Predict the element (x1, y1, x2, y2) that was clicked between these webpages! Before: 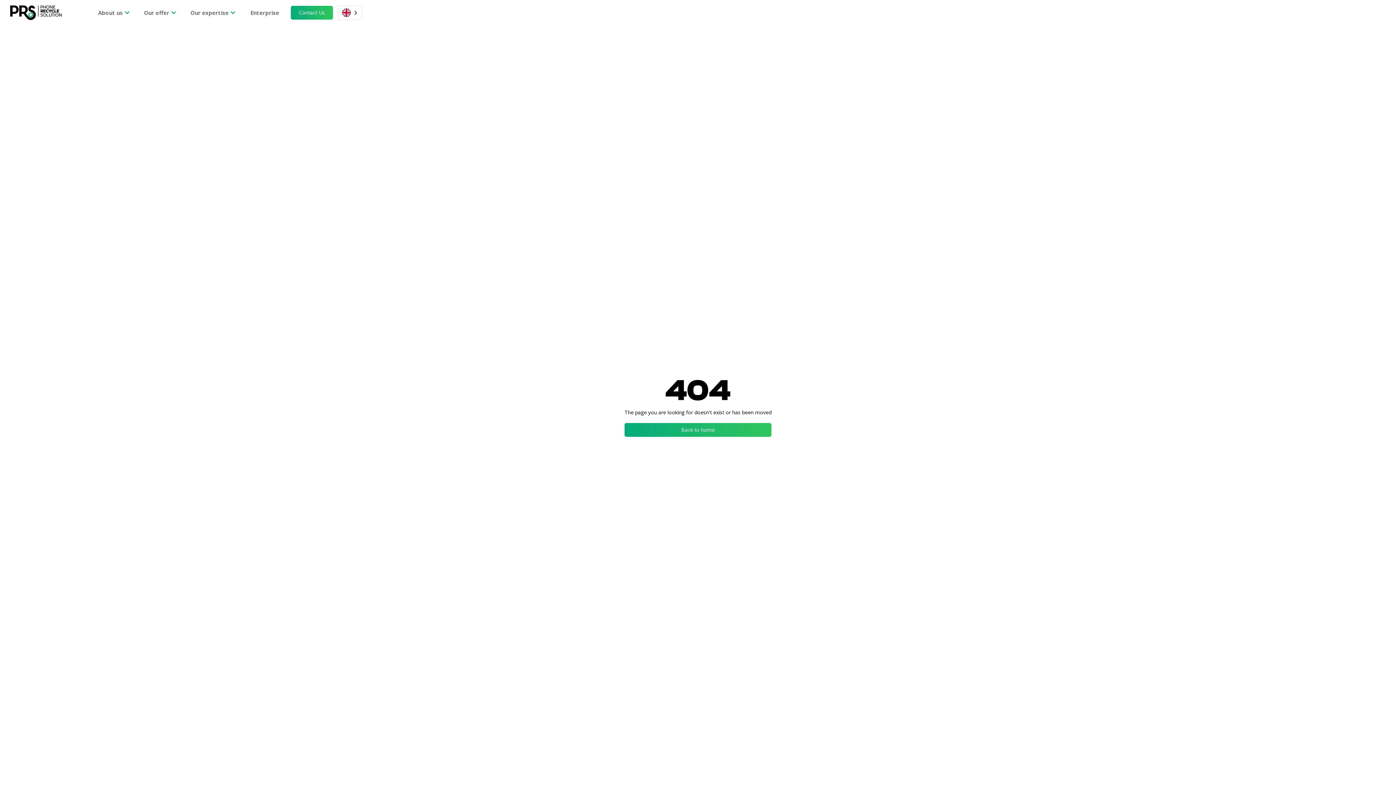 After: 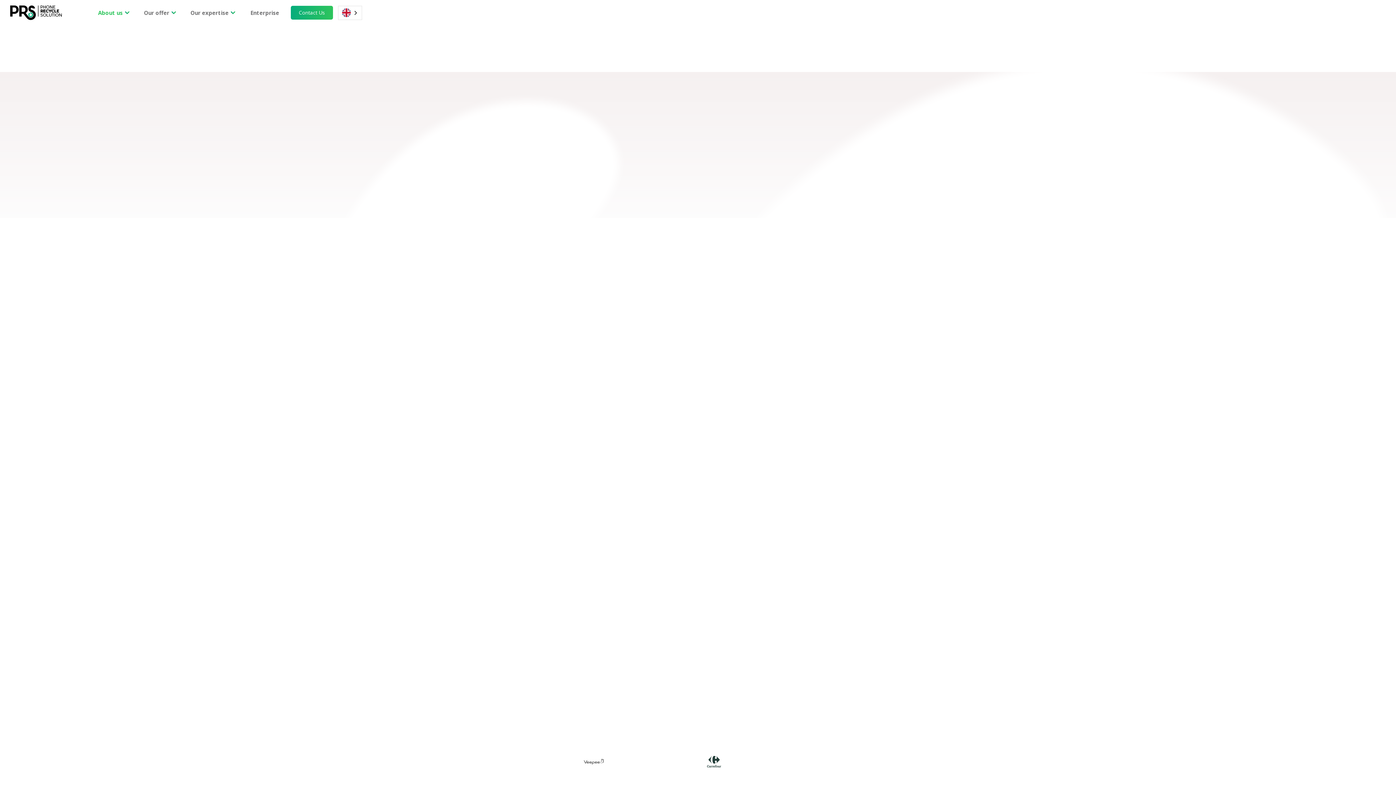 Action: bbox: (290, 5, 333, 19) label: Contact Us